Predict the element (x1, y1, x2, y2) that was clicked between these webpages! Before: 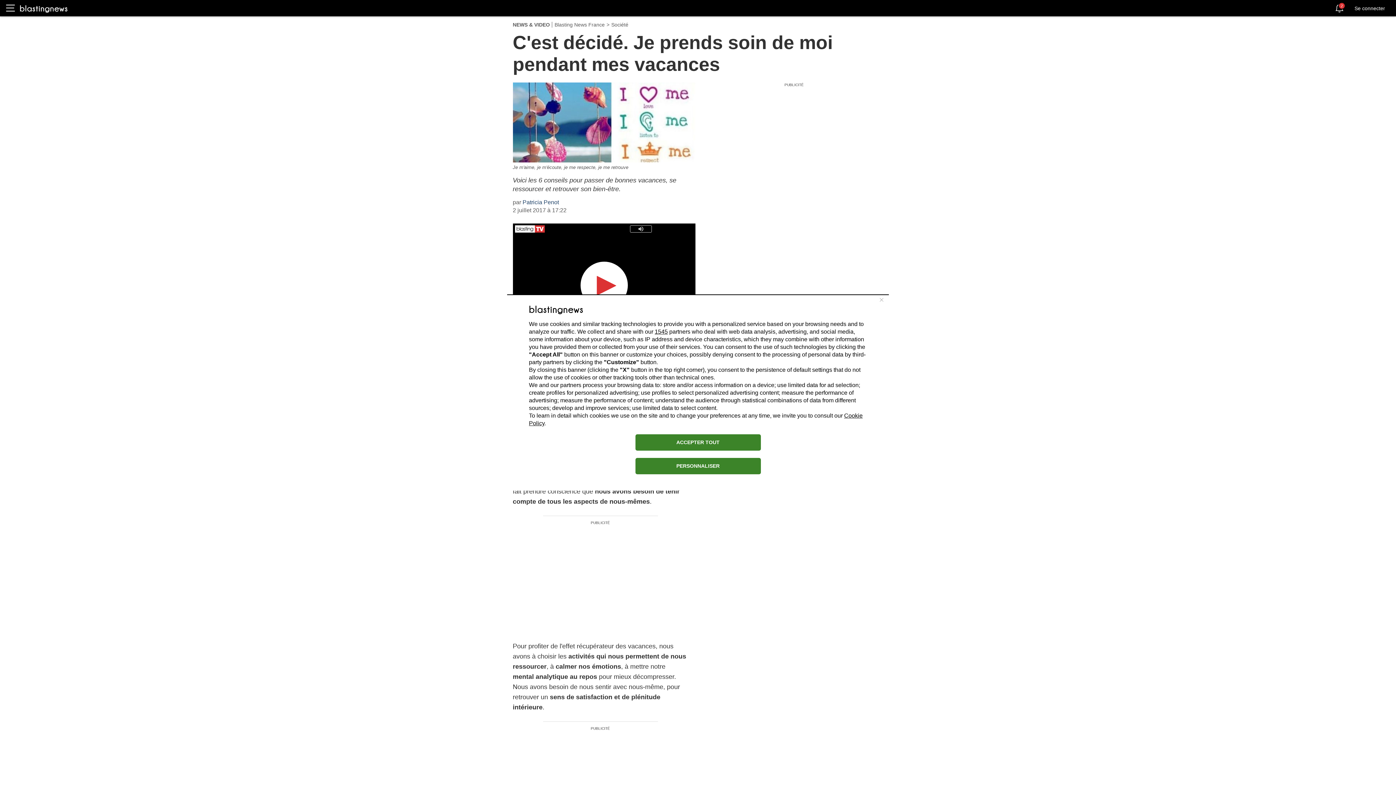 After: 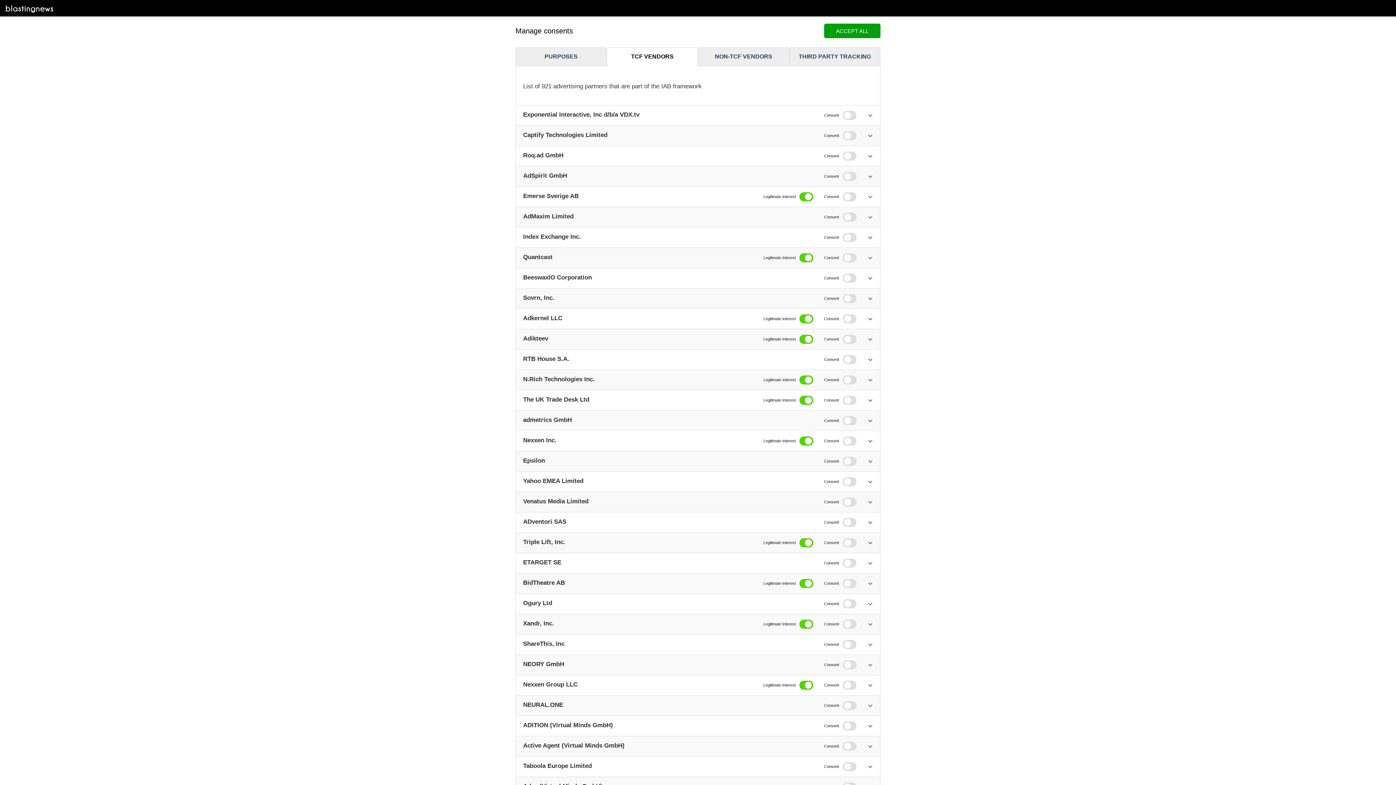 Action: bbox: (654, 328, 668, 334) label: 1545